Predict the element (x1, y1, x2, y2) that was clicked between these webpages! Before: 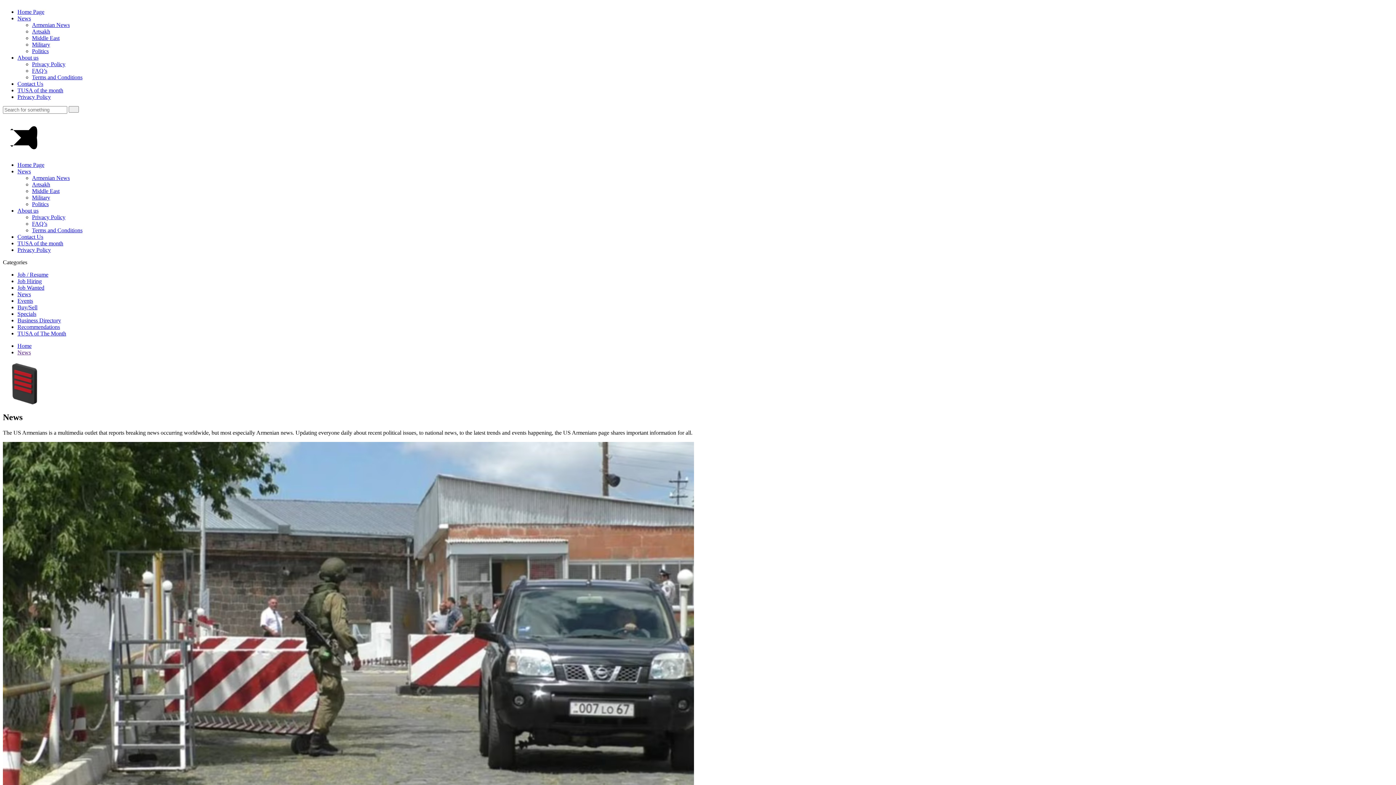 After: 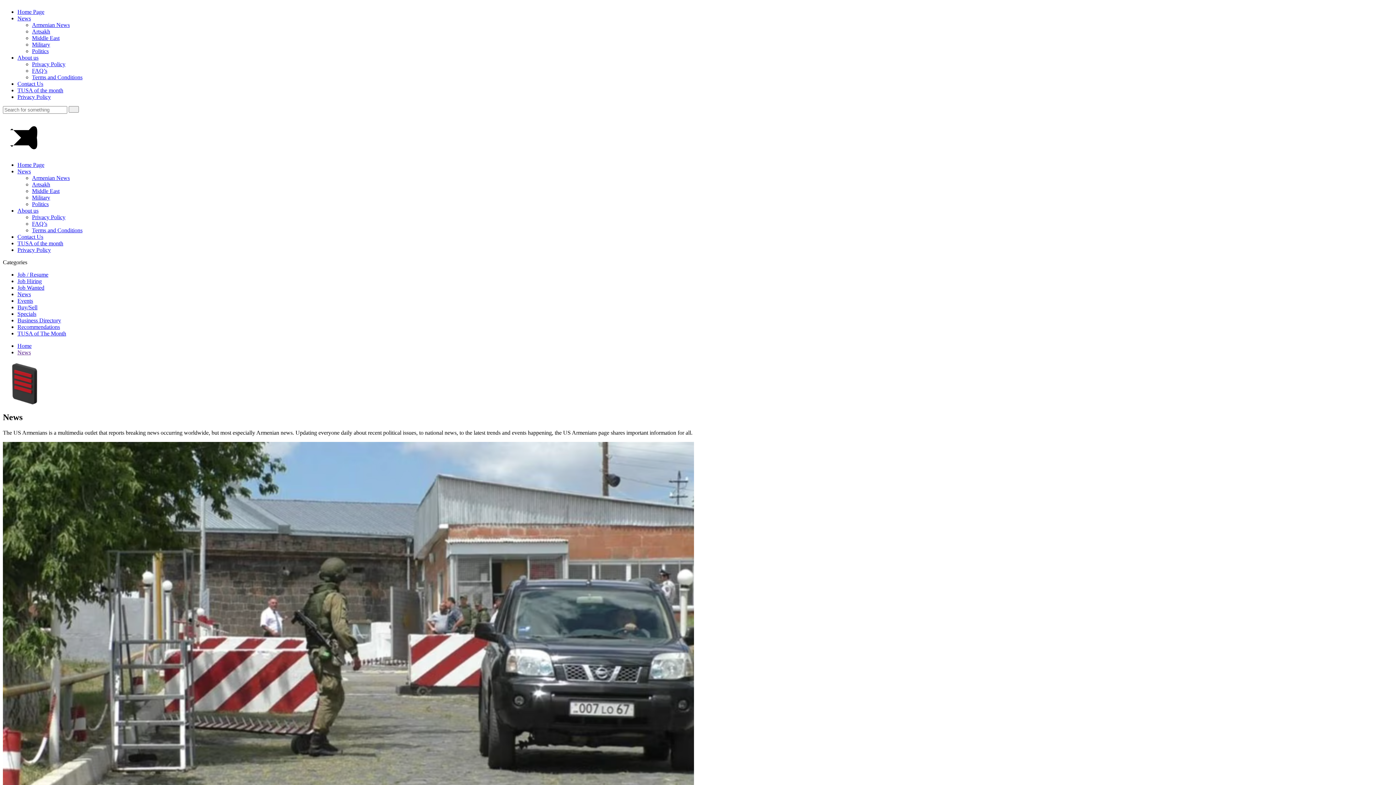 Action: bbox: (17, 349, 30, 355) label: News